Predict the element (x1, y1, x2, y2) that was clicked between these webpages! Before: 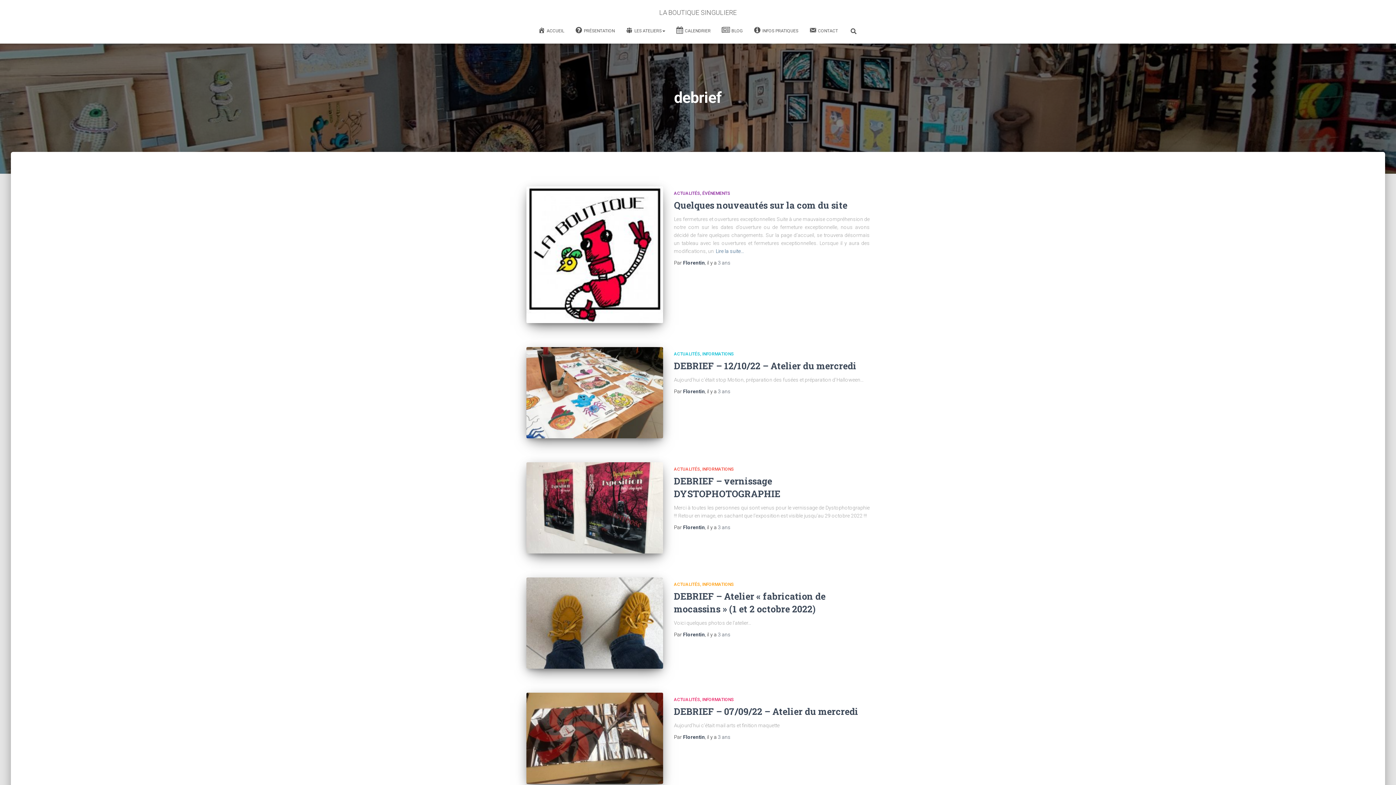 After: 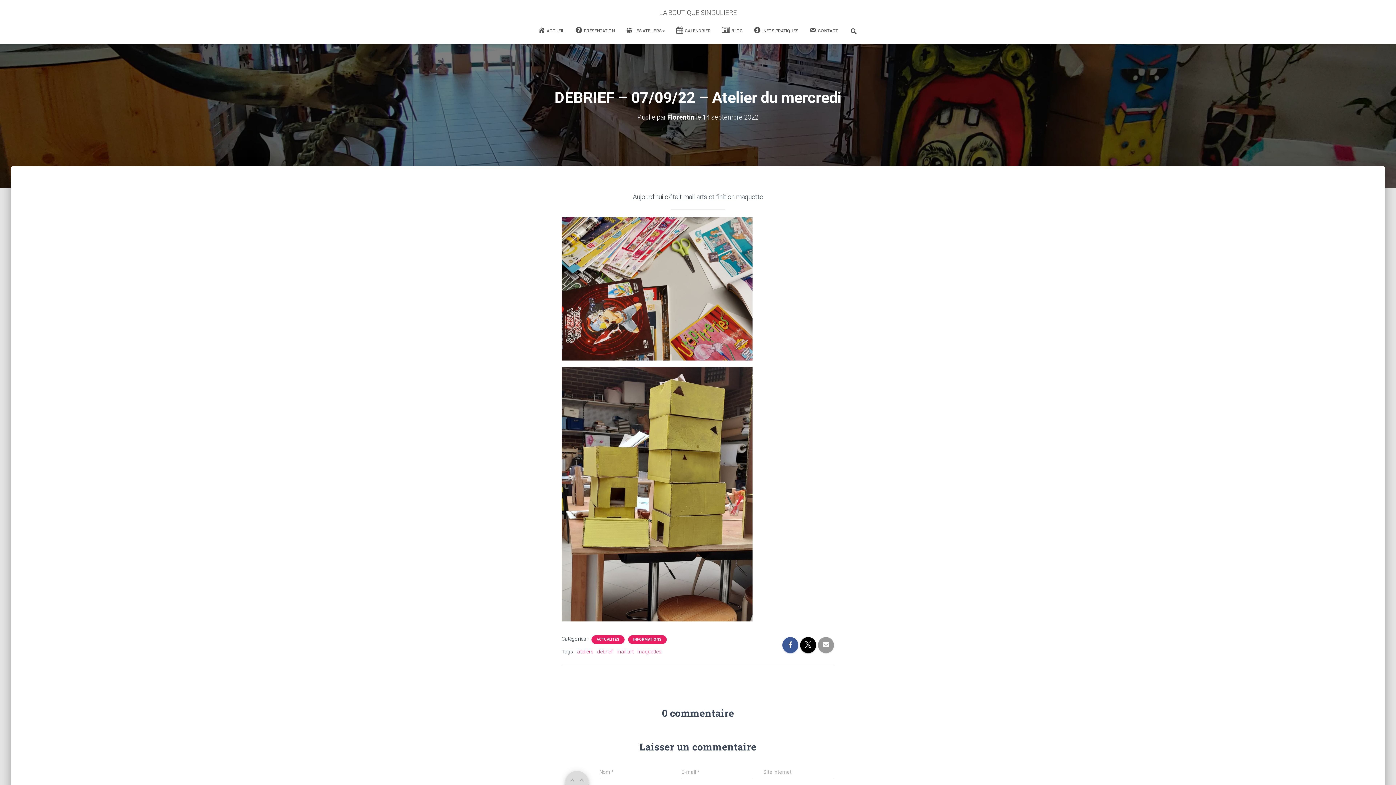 Action: label: DEBRIEF – 07/09/22 – Atelier du mercredi bbox: (674, 705, 858, 717)